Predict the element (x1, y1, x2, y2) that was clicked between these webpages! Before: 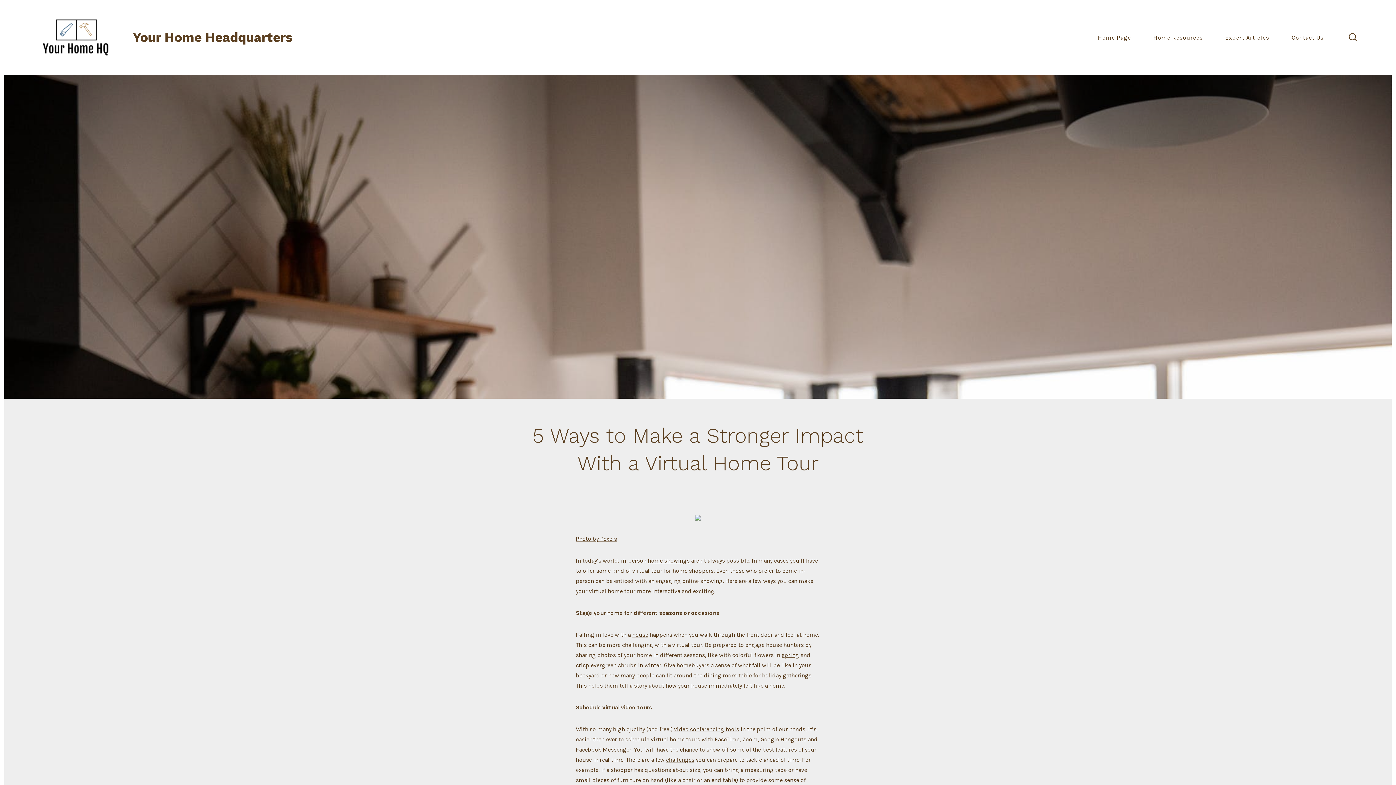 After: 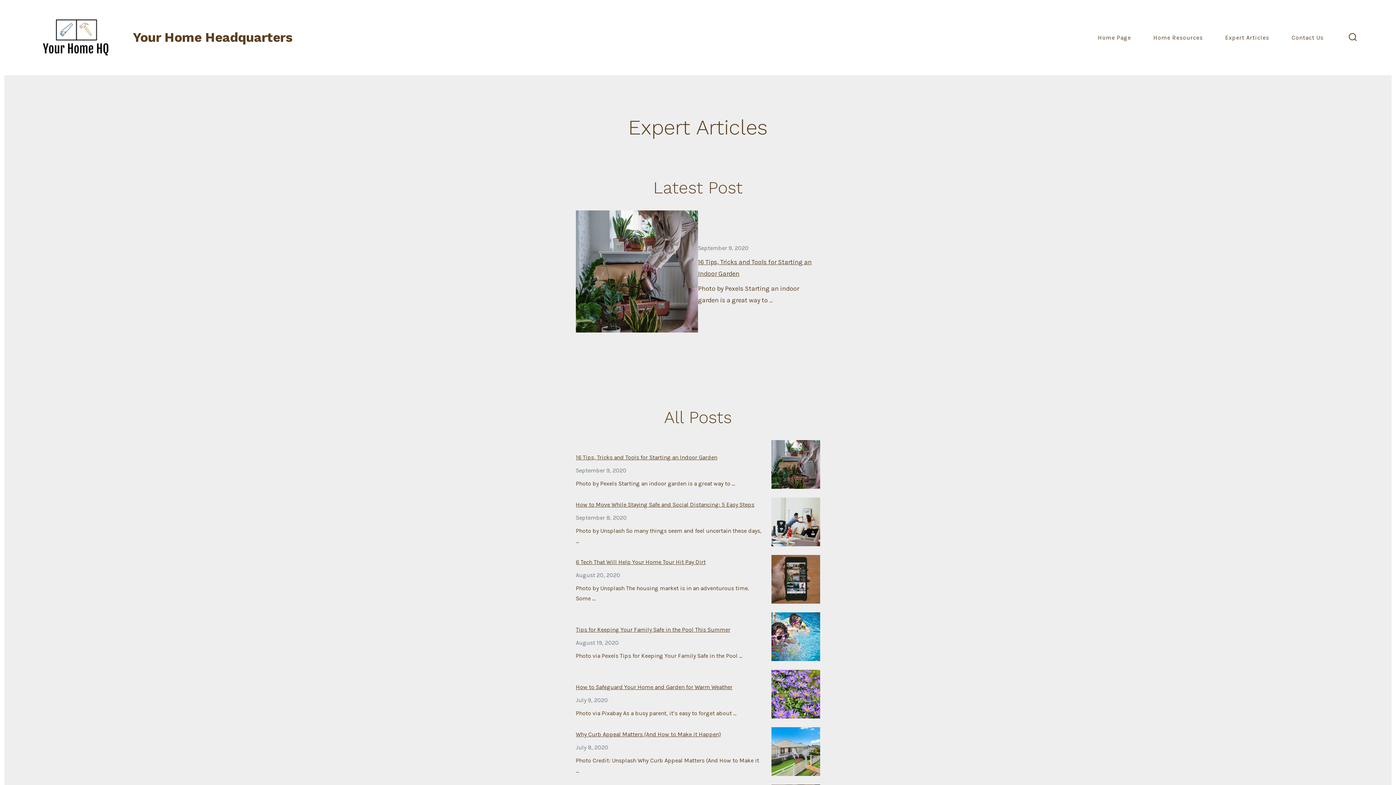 Action: bbox: (1225, 32, 1269, 42) label: Expert Articles